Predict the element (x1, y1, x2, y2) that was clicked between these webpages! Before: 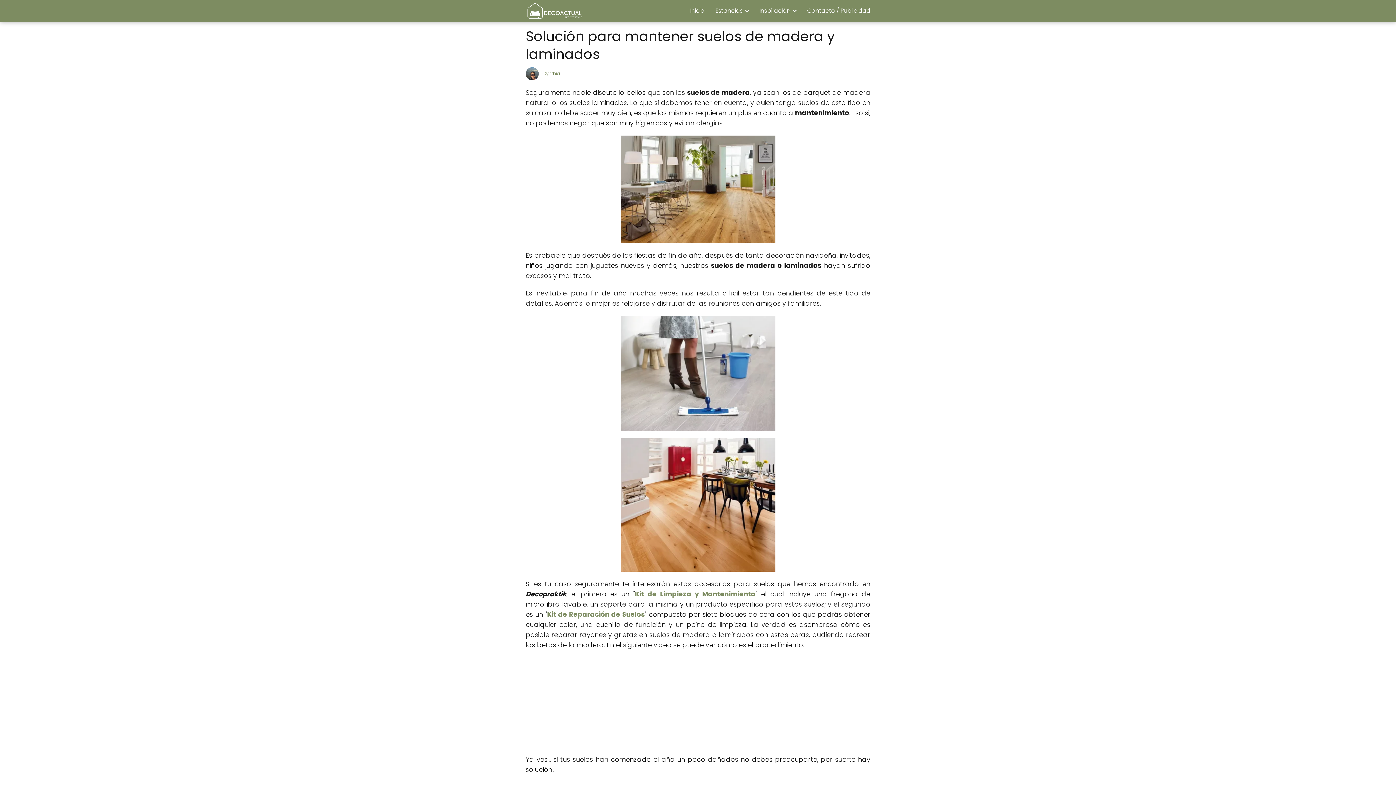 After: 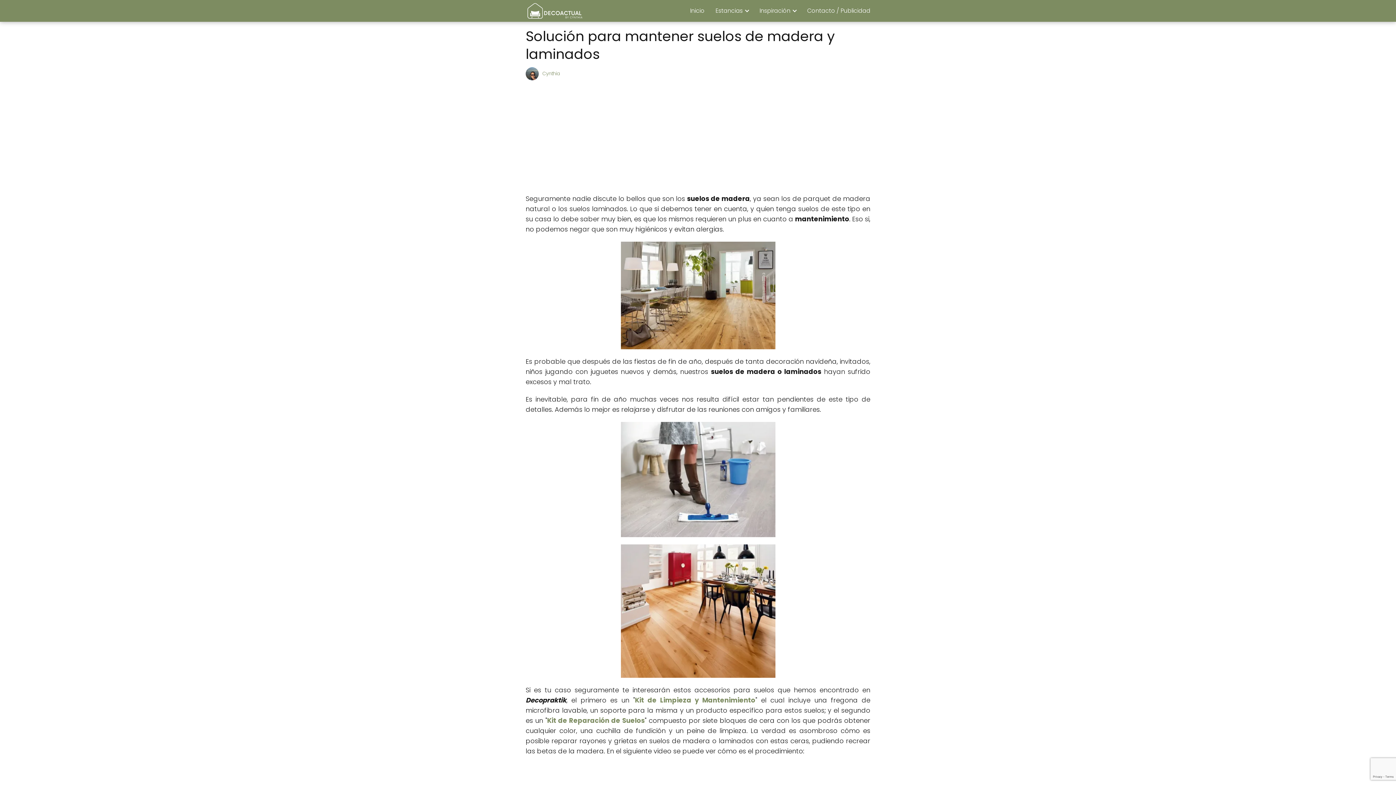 Action: label: Inspiración bbox: (759, 6, 793, 14)